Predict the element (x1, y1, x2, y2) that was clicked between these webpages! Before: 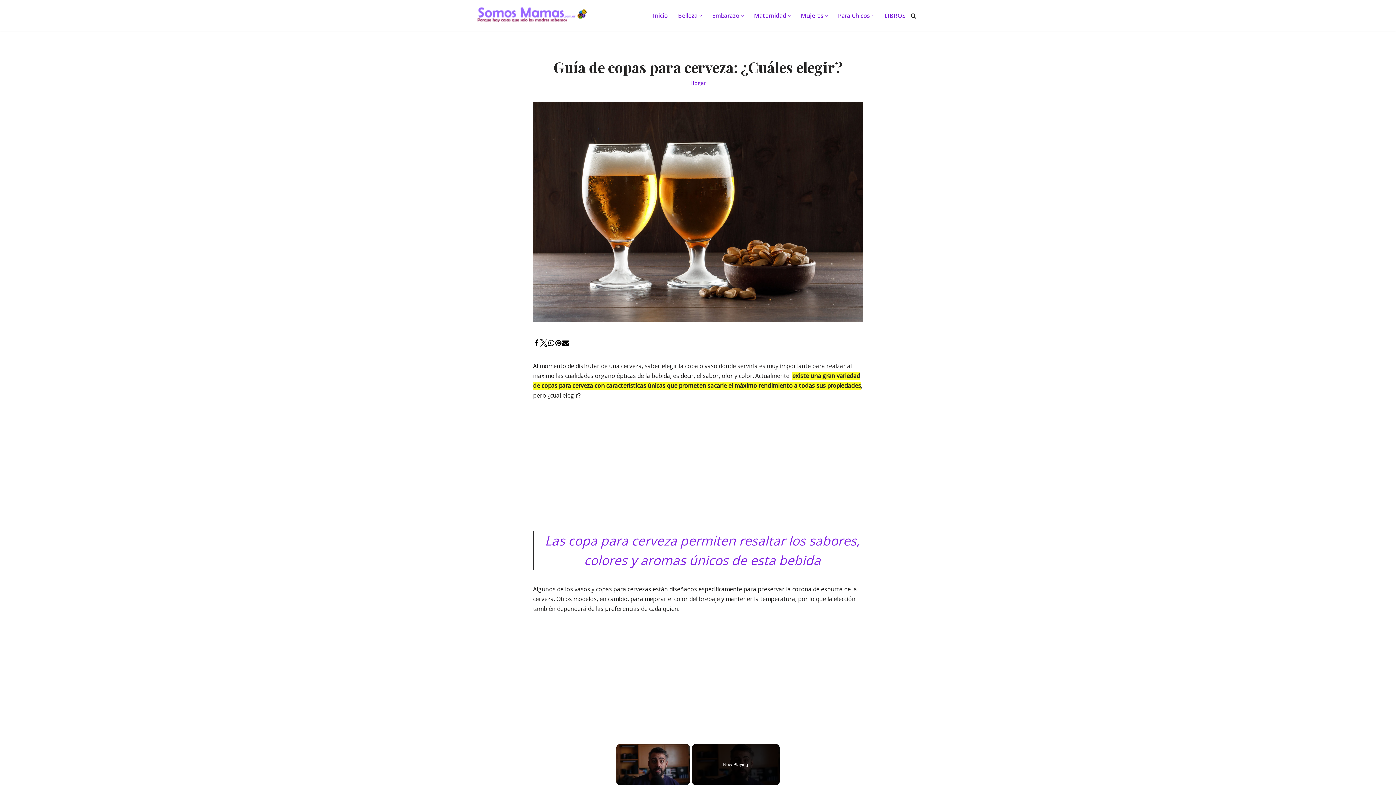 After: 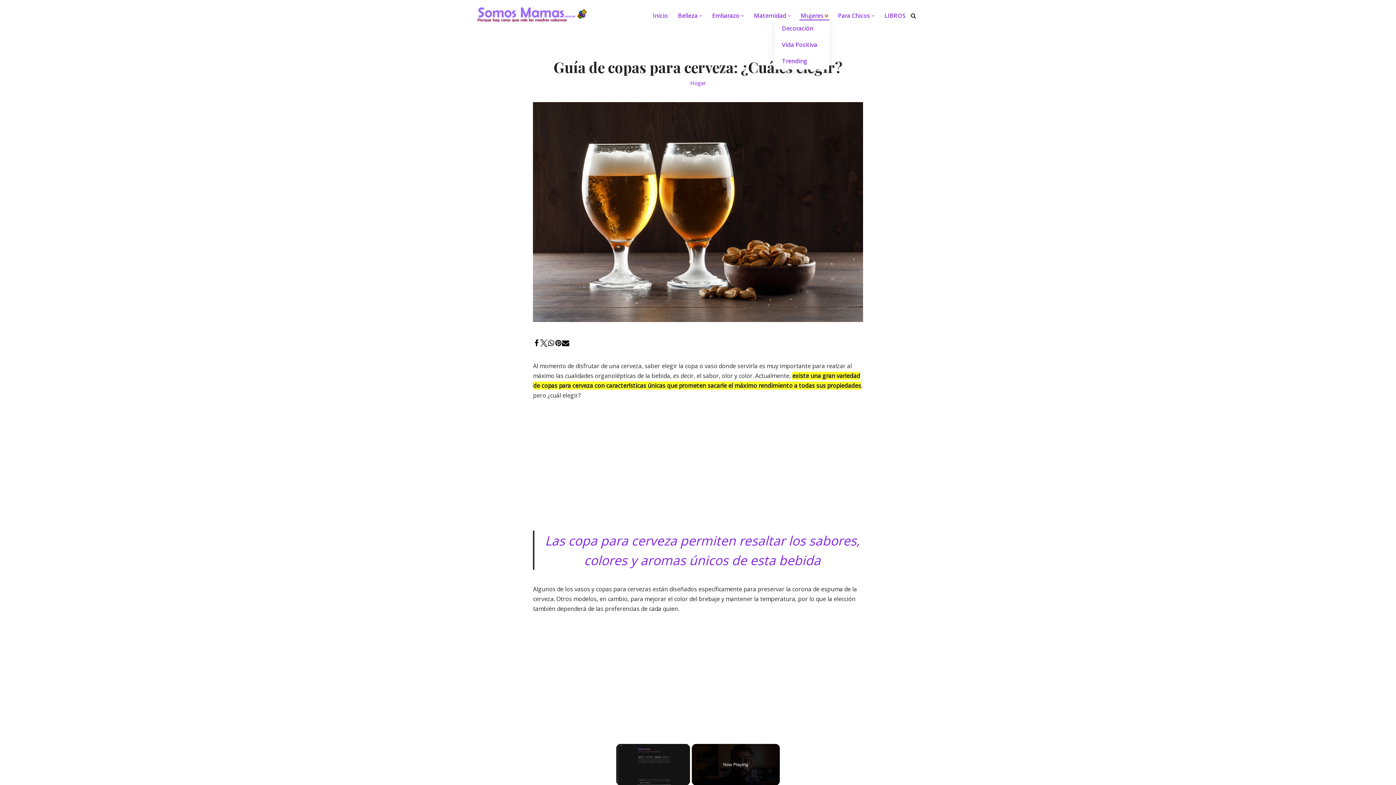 Action: bbox: (825, 14, 828, 16) label: Abrir submenú